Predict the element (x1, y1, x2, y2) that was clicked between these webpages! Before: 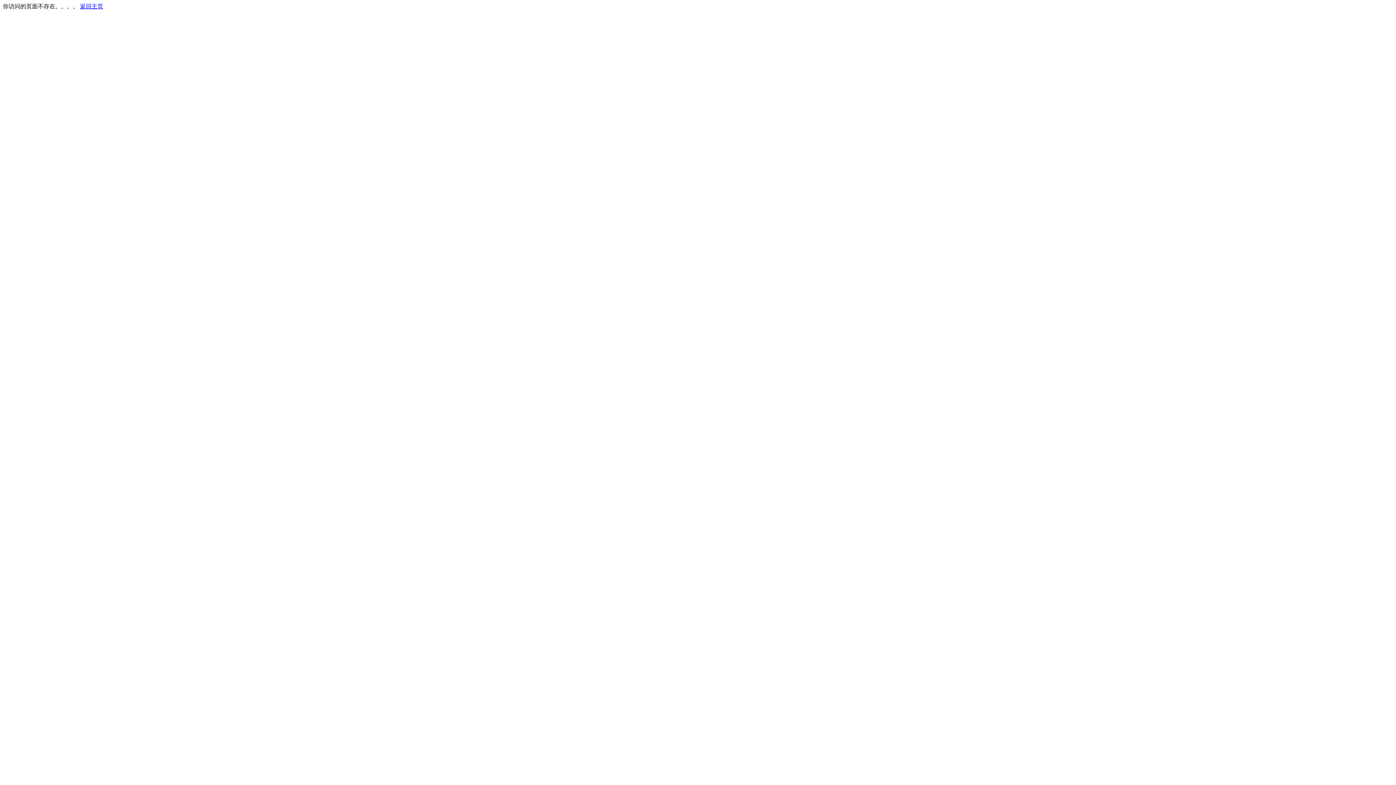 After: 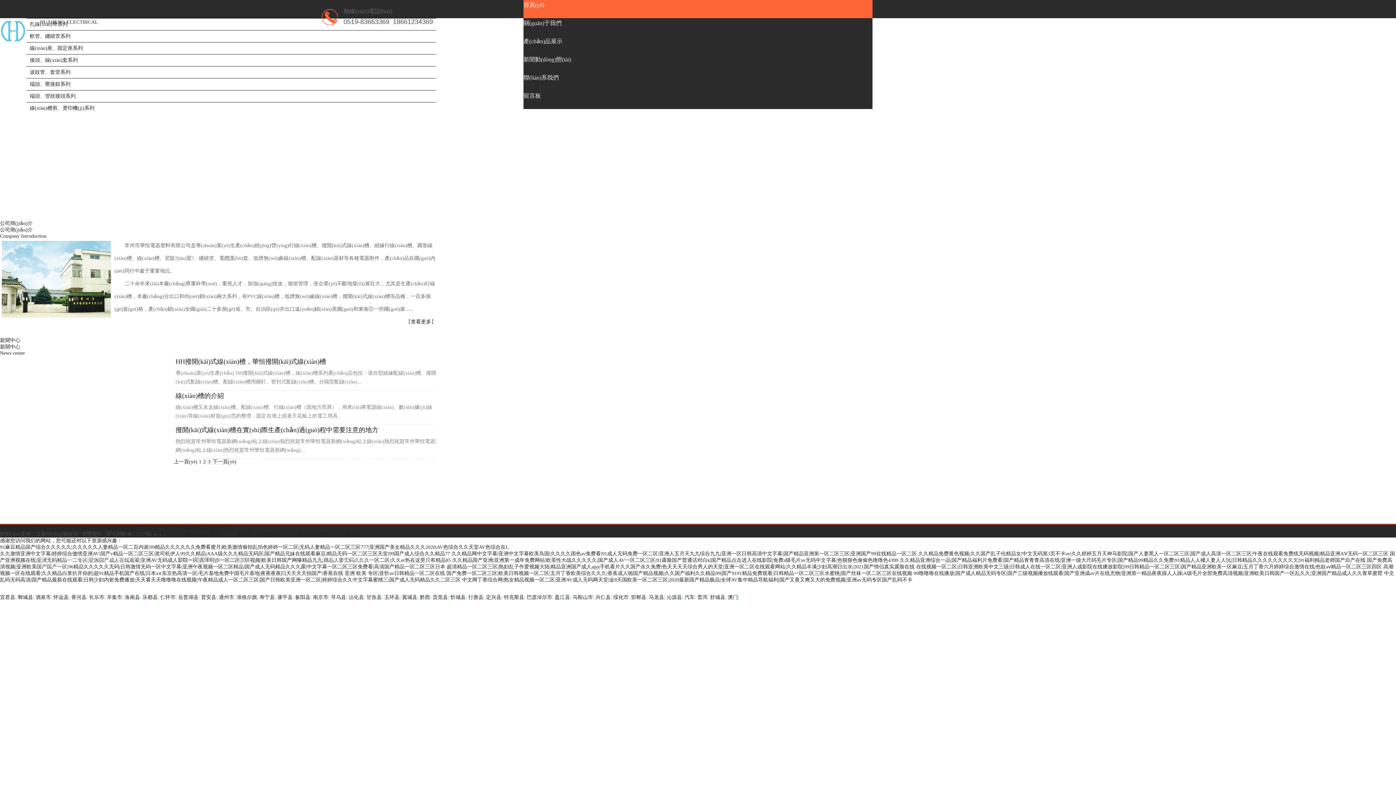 Action: bbox: (80, 3, 103, 9) label: 返回主页